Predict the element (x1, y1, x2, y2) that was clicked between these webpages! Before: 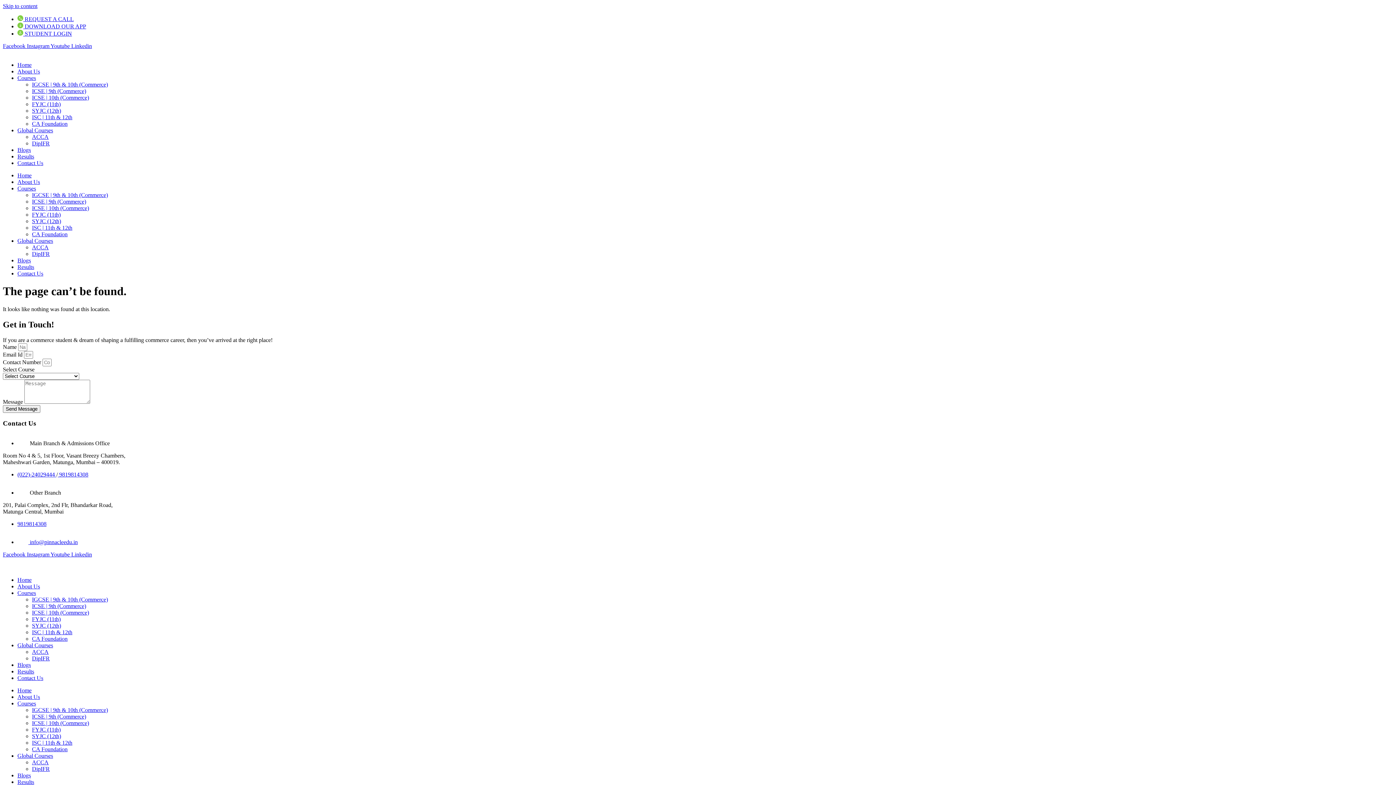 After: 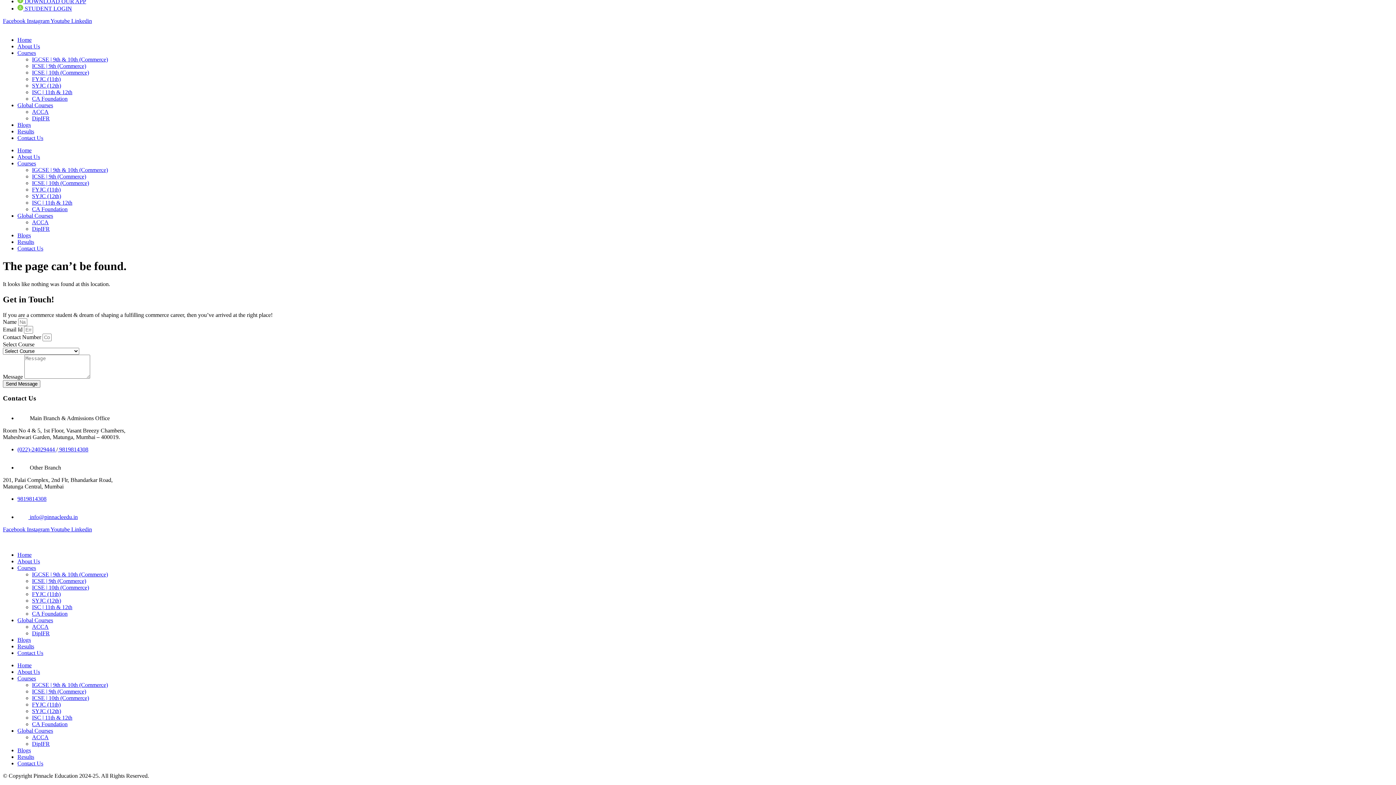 Action: label: Skip to content bbox: (2, 2, 37, 9)